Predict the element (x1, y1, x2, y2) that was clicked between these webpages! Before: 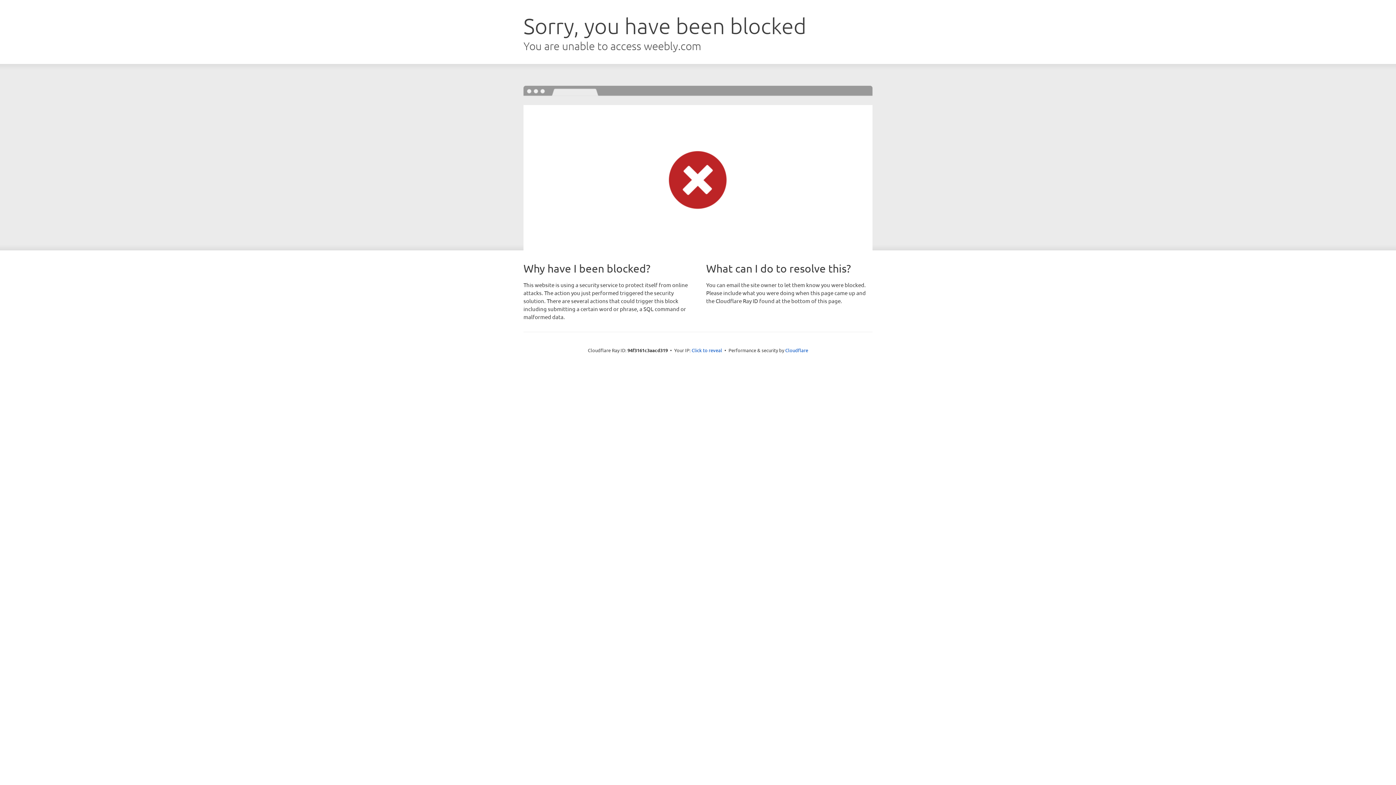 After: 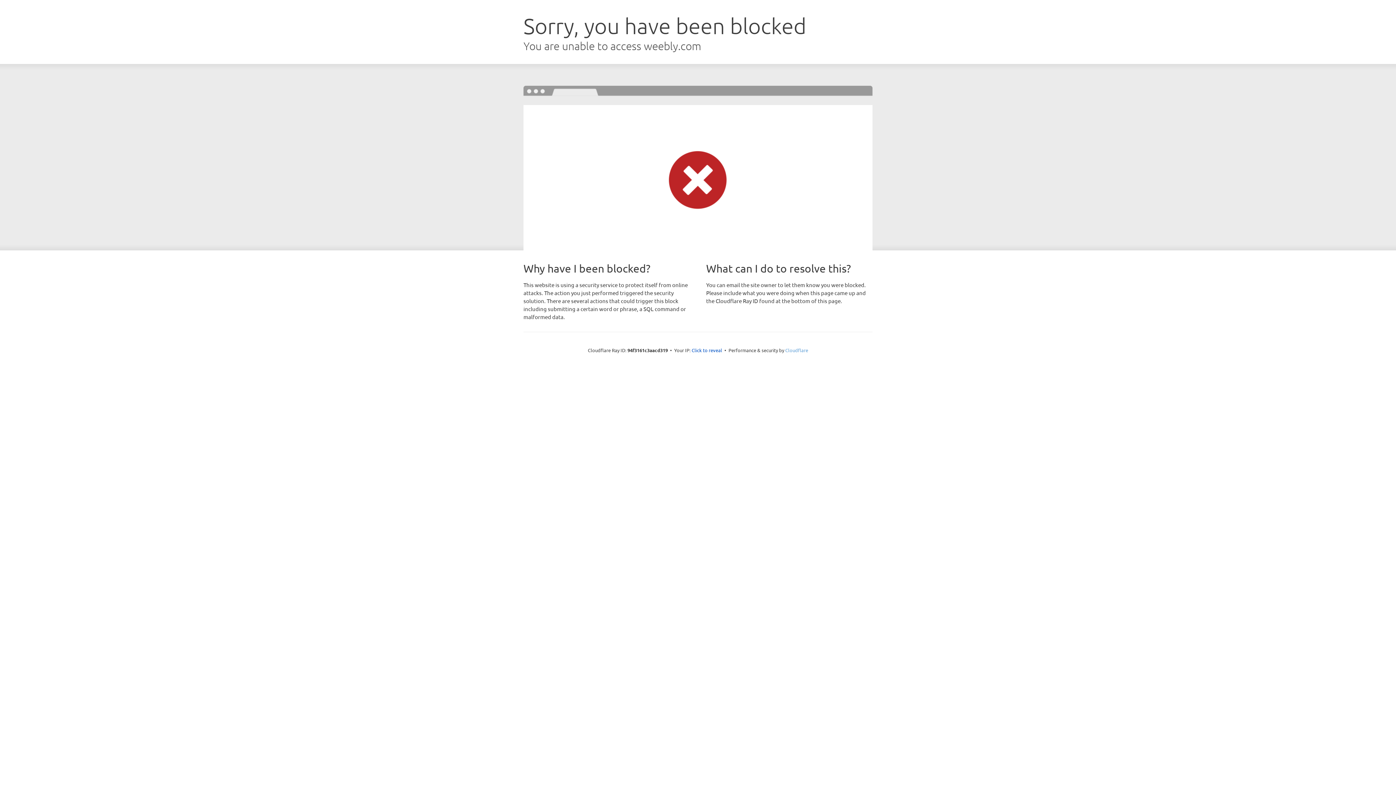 Action: bbox: (785, 347, 808, 353) label: Cloudflare